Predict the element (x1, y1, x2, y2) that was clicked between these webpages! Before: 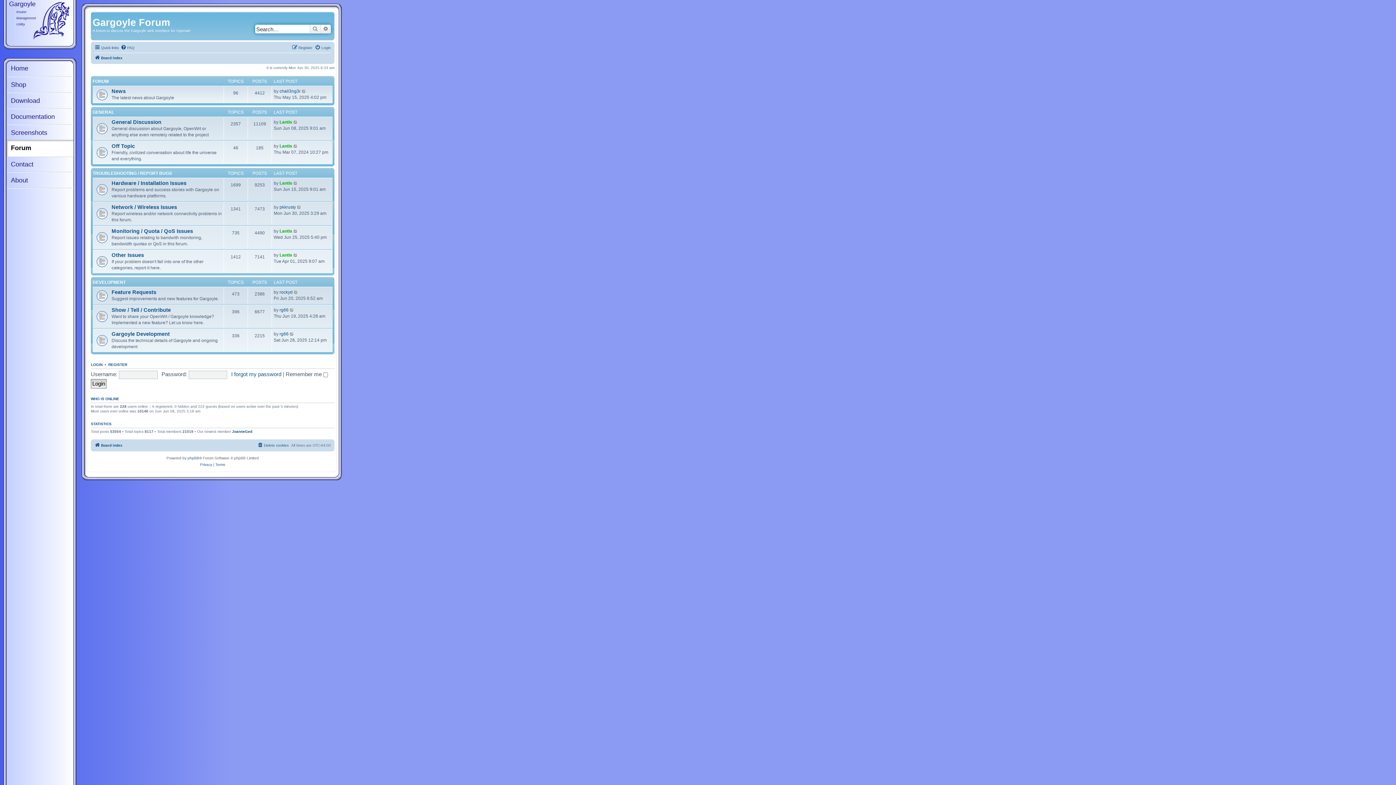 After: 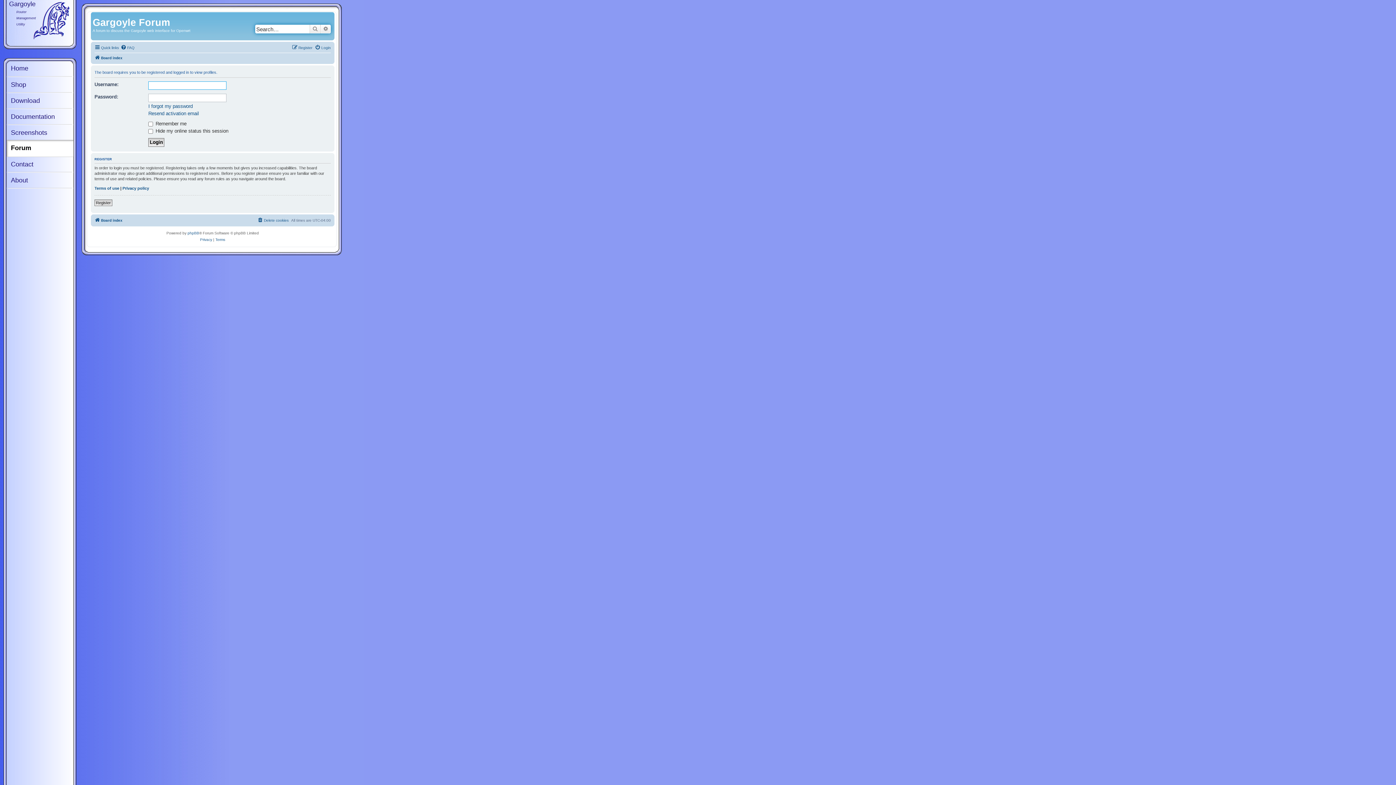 Action: bbox: (279, 307, 288, 313) label: rg66